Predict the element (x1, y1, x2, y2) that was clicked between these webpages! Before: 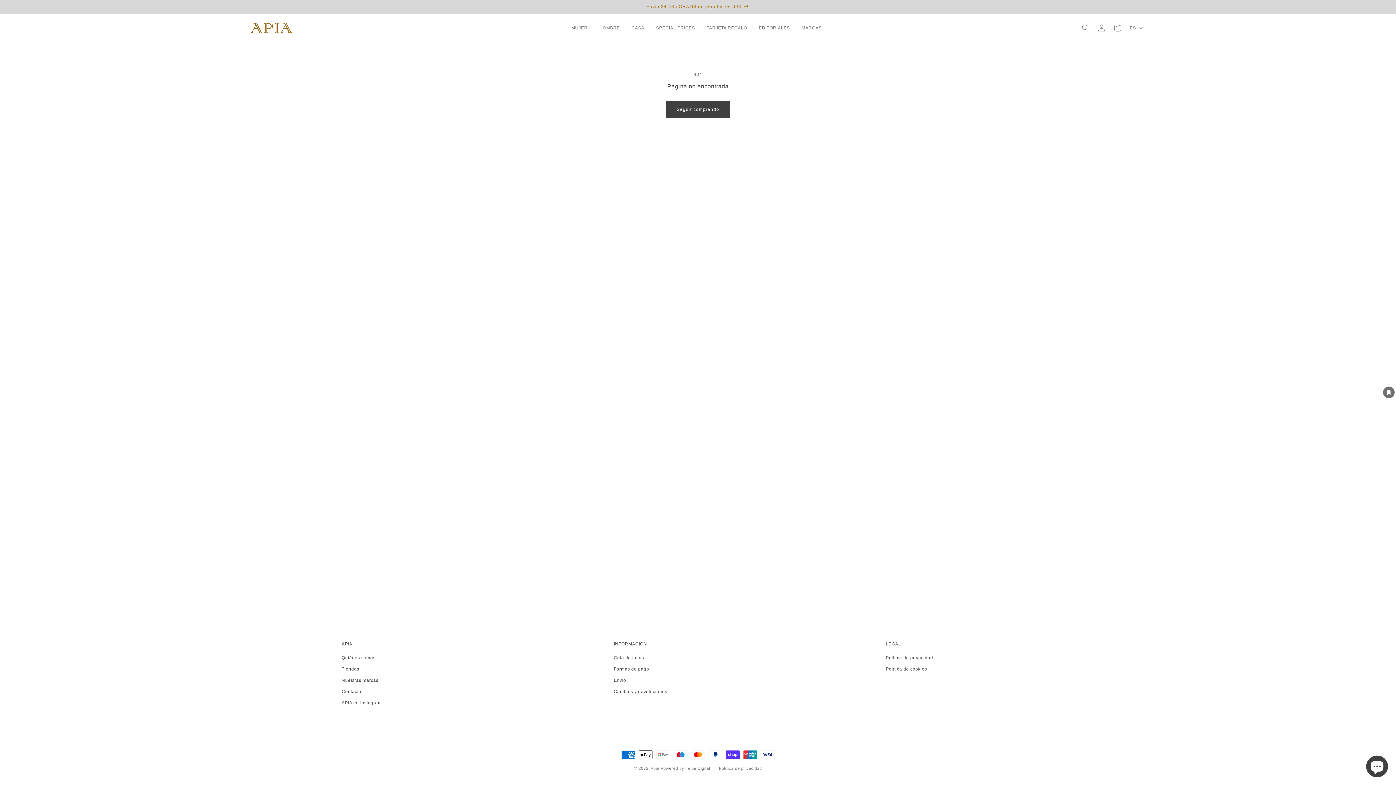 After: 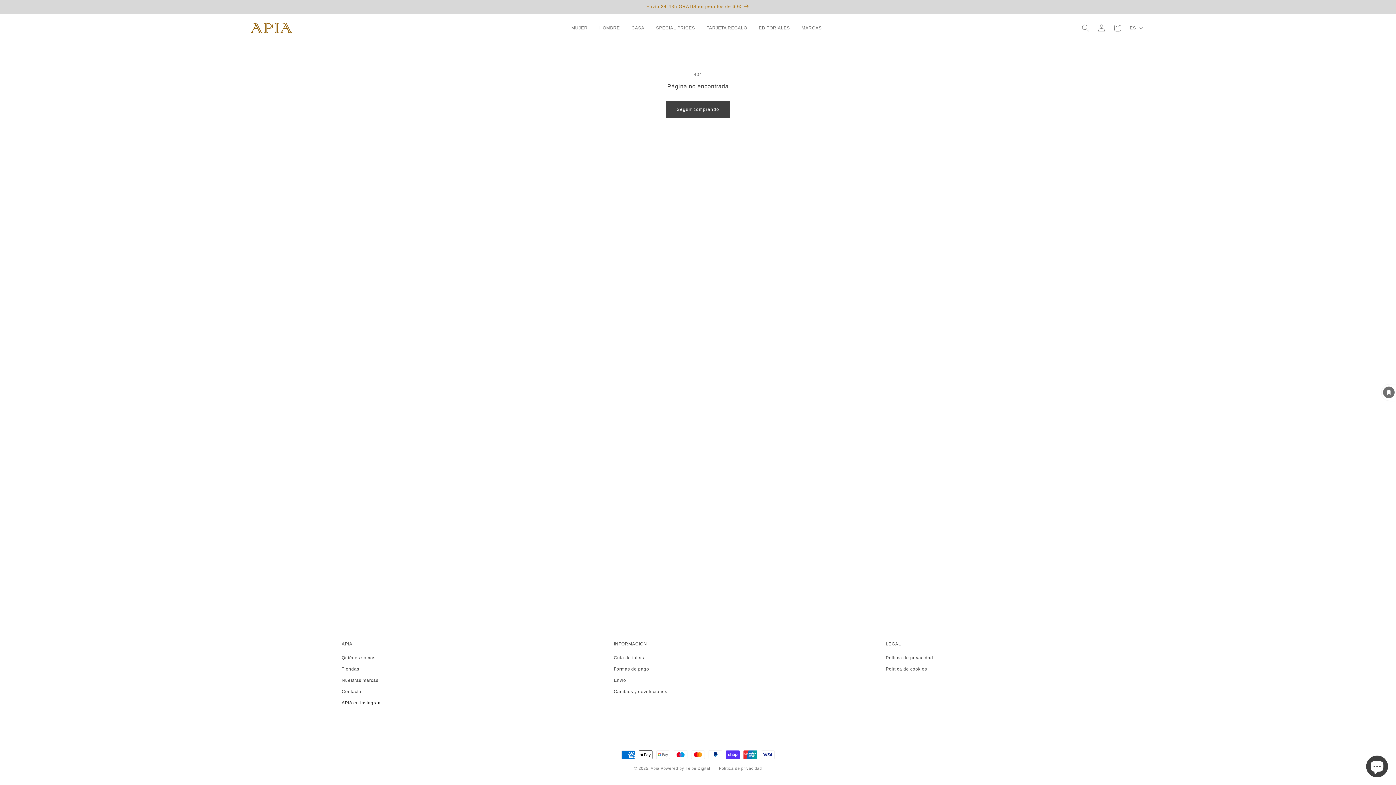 Action: label: APIA en Instagram bbox: (341, 697, 381, 708)